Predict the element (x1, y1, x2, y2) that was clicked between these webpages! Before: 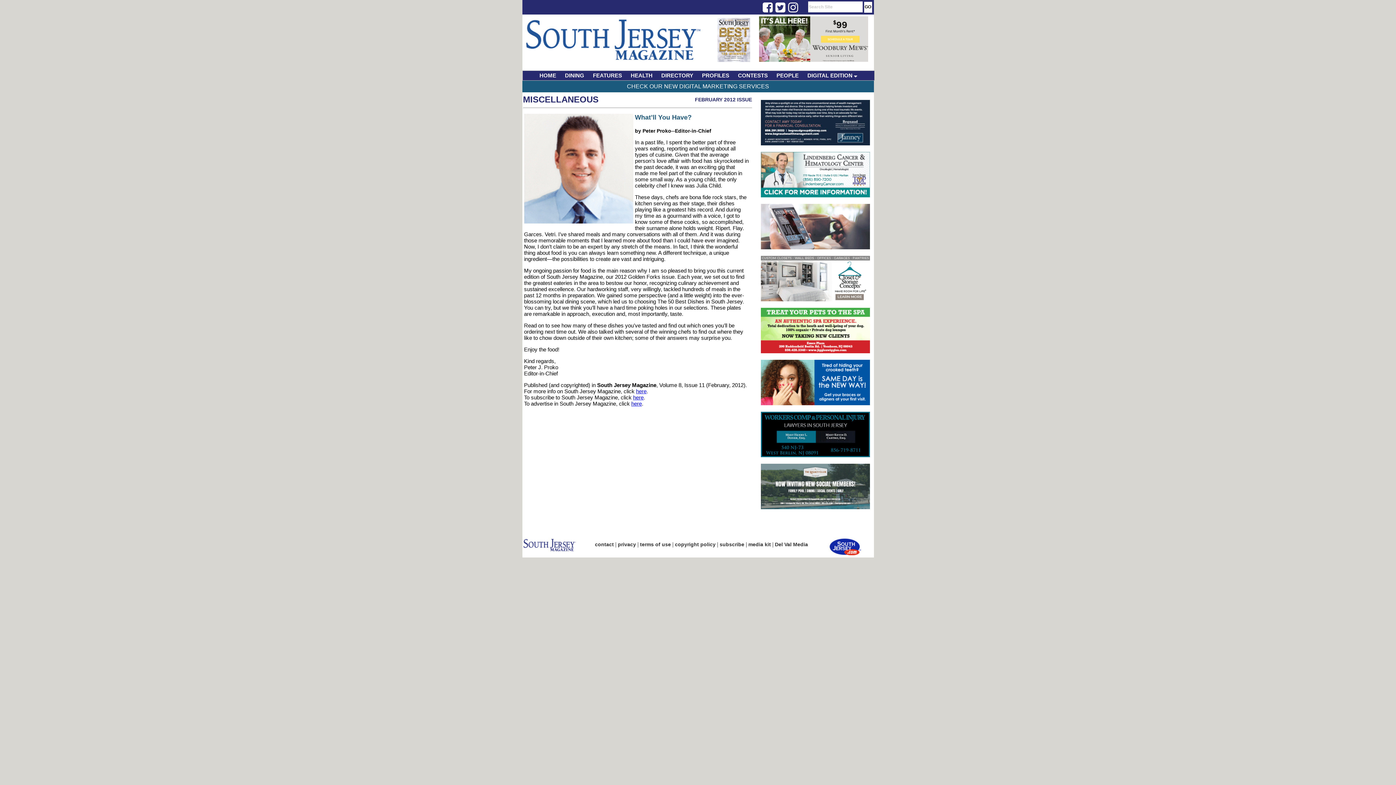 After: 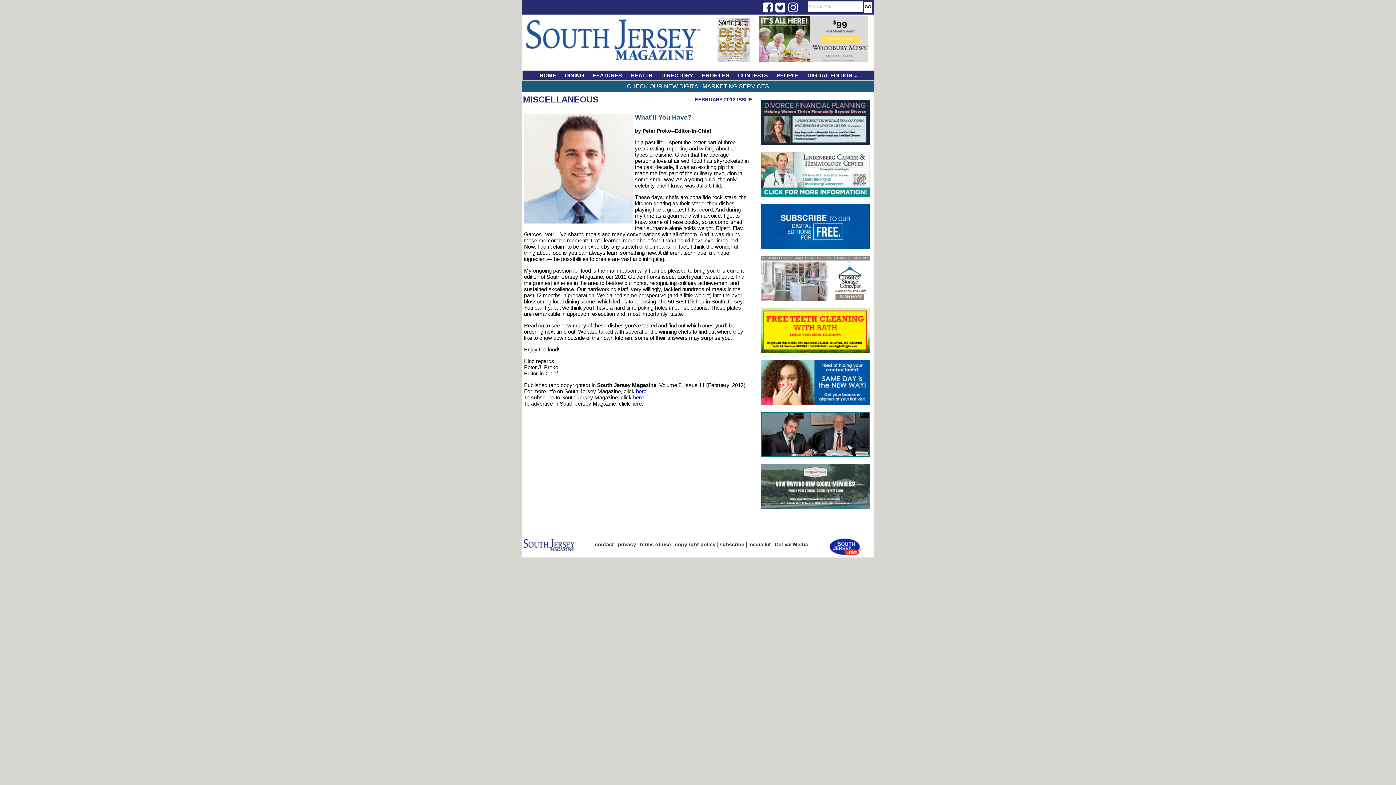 Action: label: here bbox: (636, 388, 646, 394)